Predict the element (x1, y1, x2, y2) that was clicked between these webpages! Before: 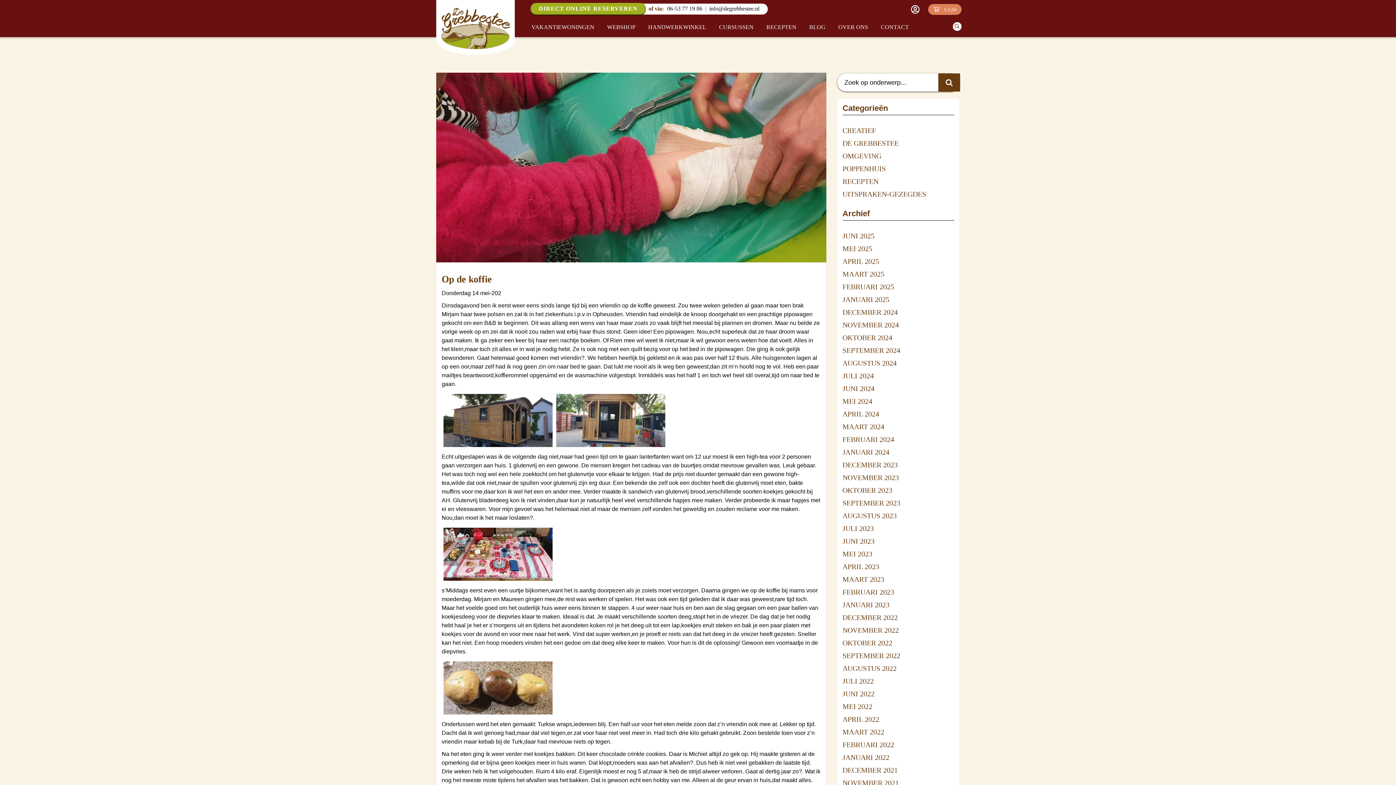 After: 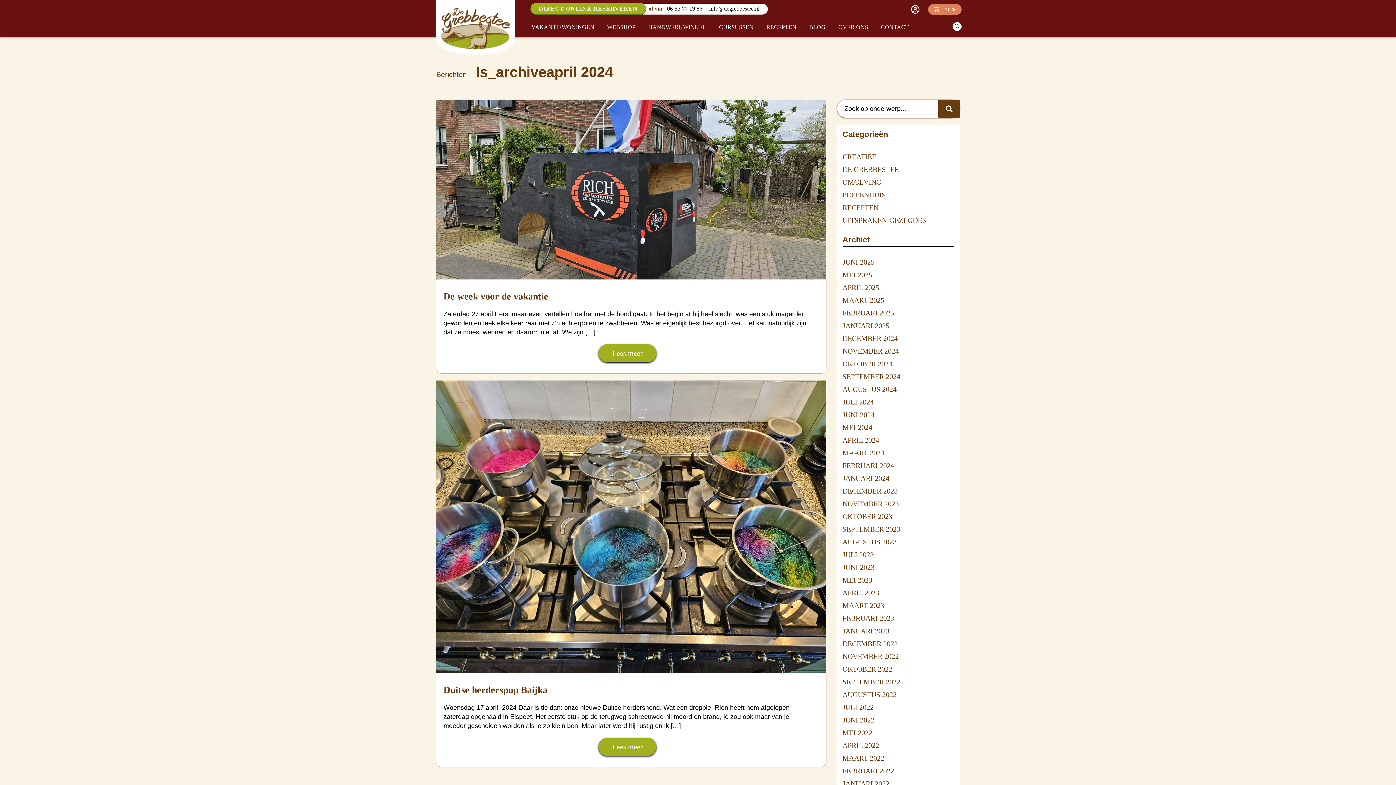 Action: label: APRIL 2024 bbox: (842, 410, 879, 418)